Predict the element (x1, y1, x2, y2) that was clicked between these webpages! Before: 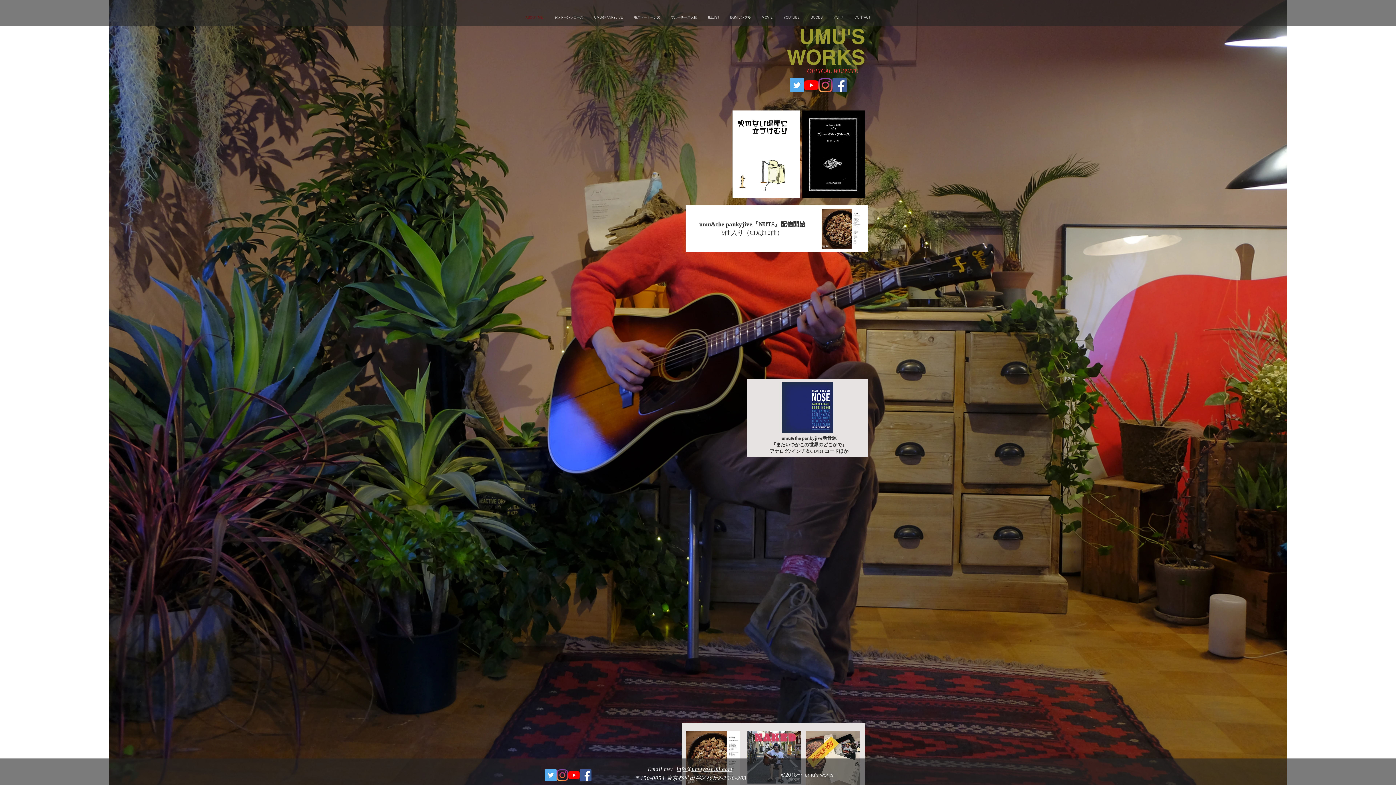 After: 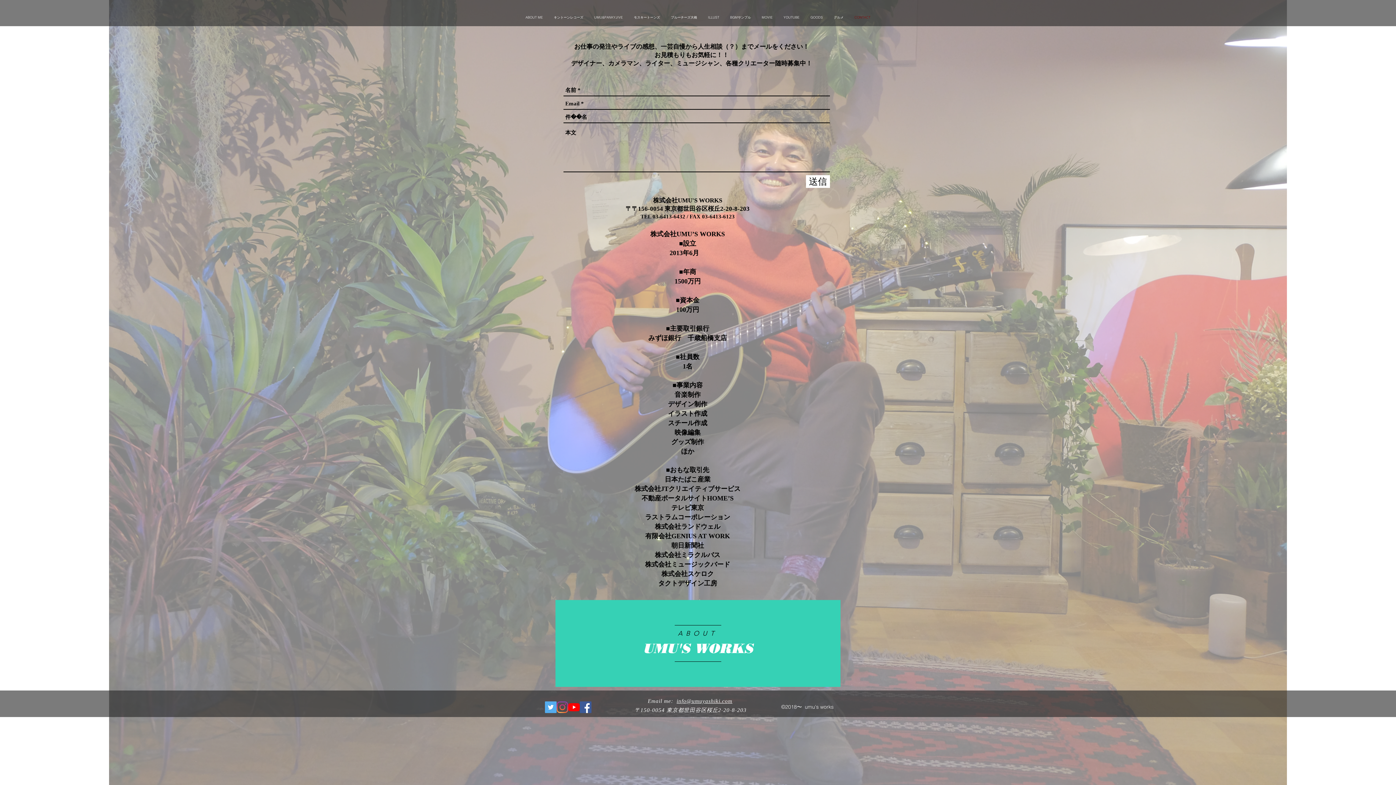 Action: bbox: (849, 8, 876, 26) label: CONTACT